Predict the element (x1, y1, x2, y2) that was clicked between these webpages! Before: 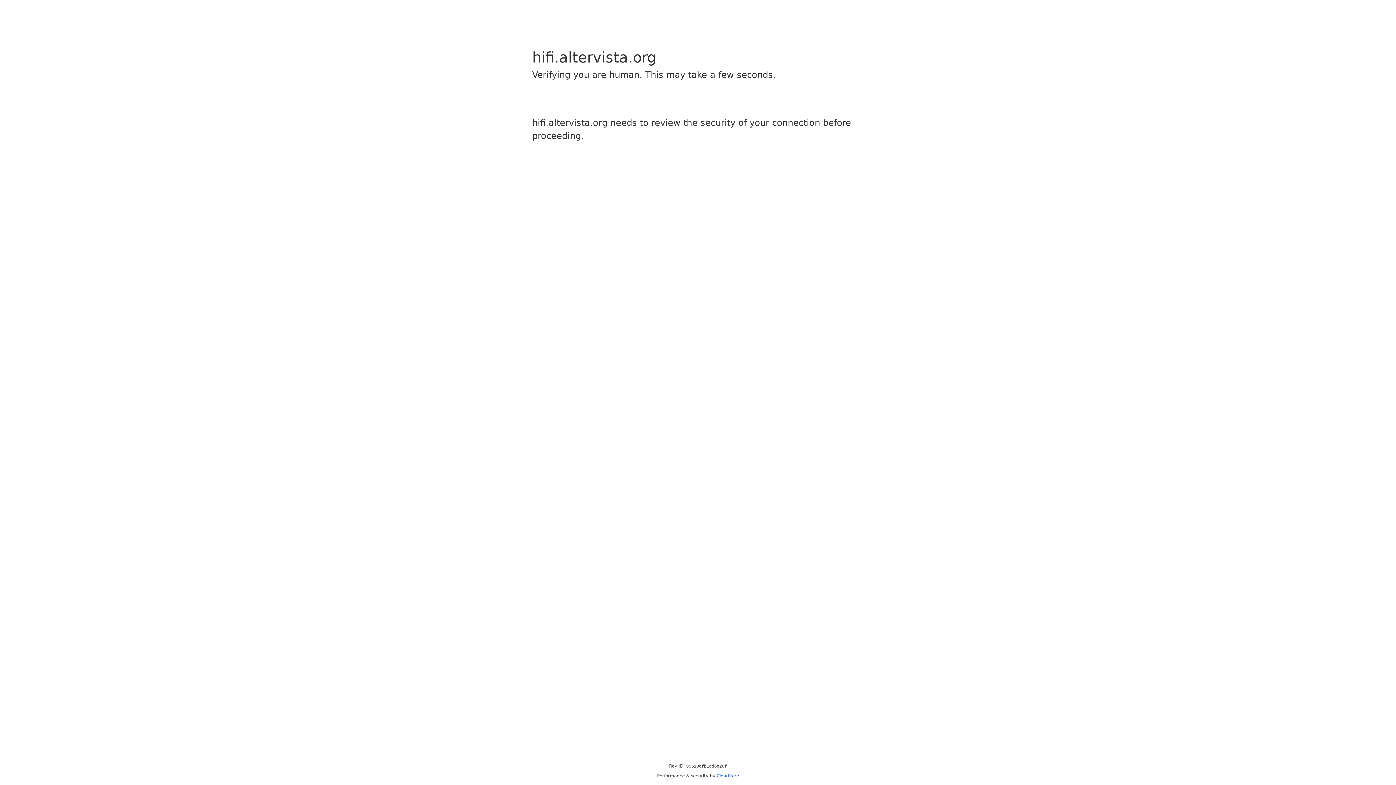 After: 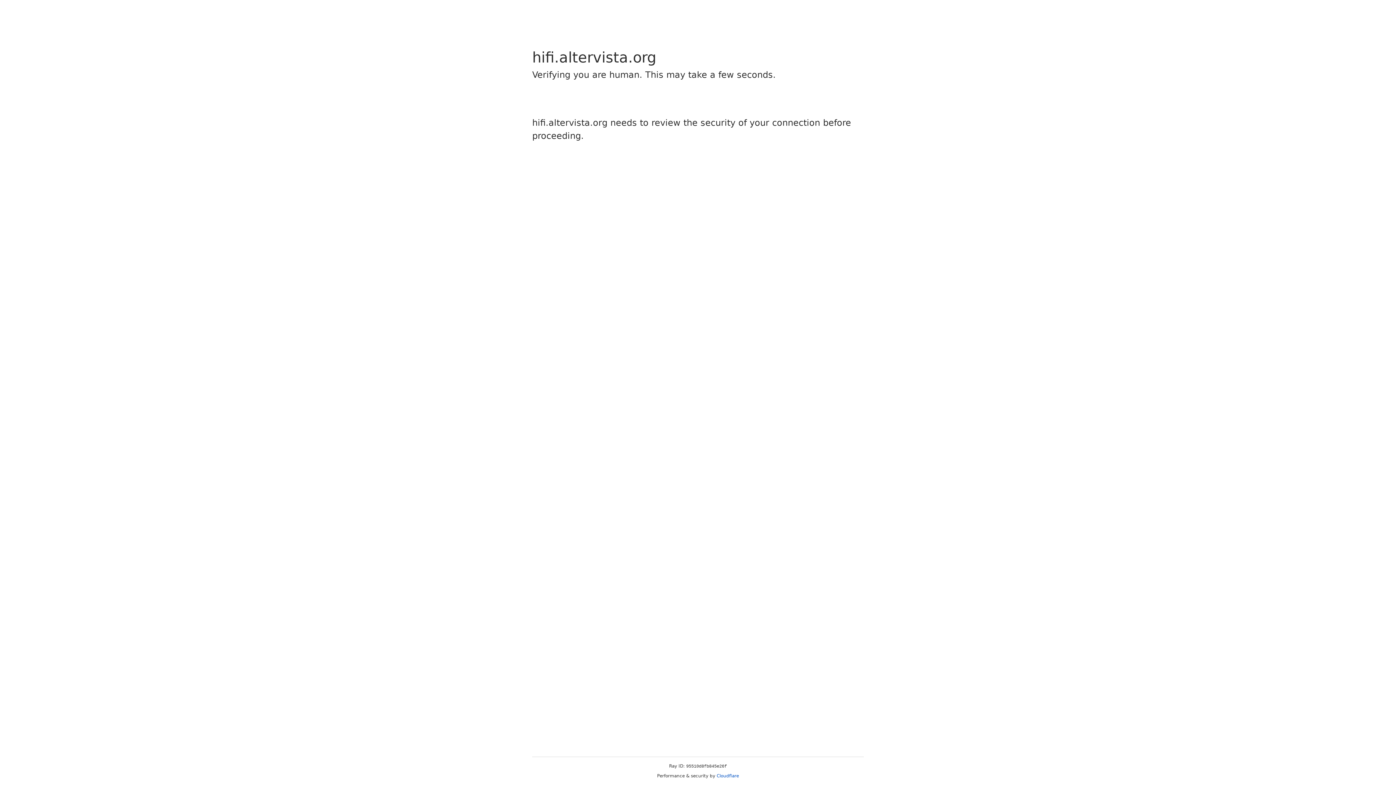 Action: label: Cloudflare bbox: (716, 773, 739, 778)